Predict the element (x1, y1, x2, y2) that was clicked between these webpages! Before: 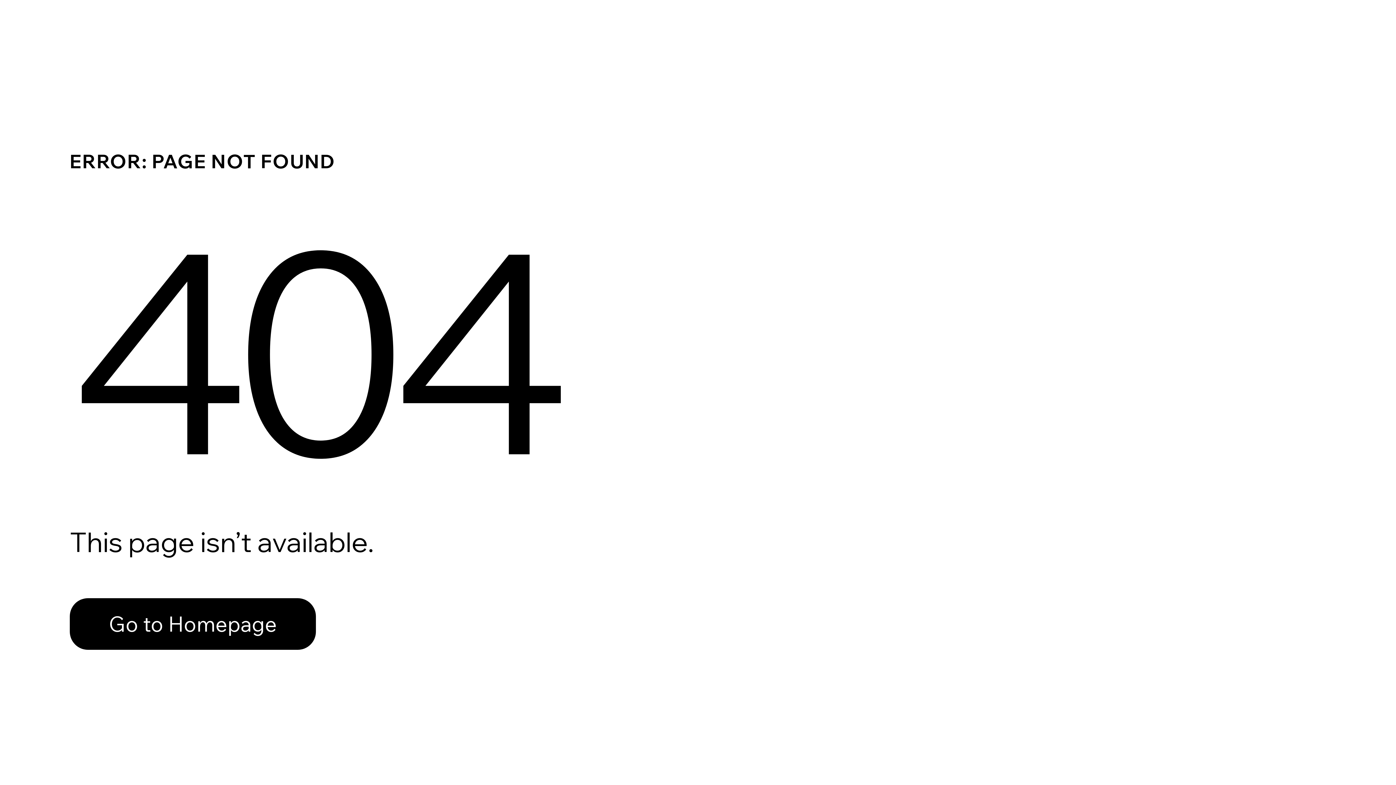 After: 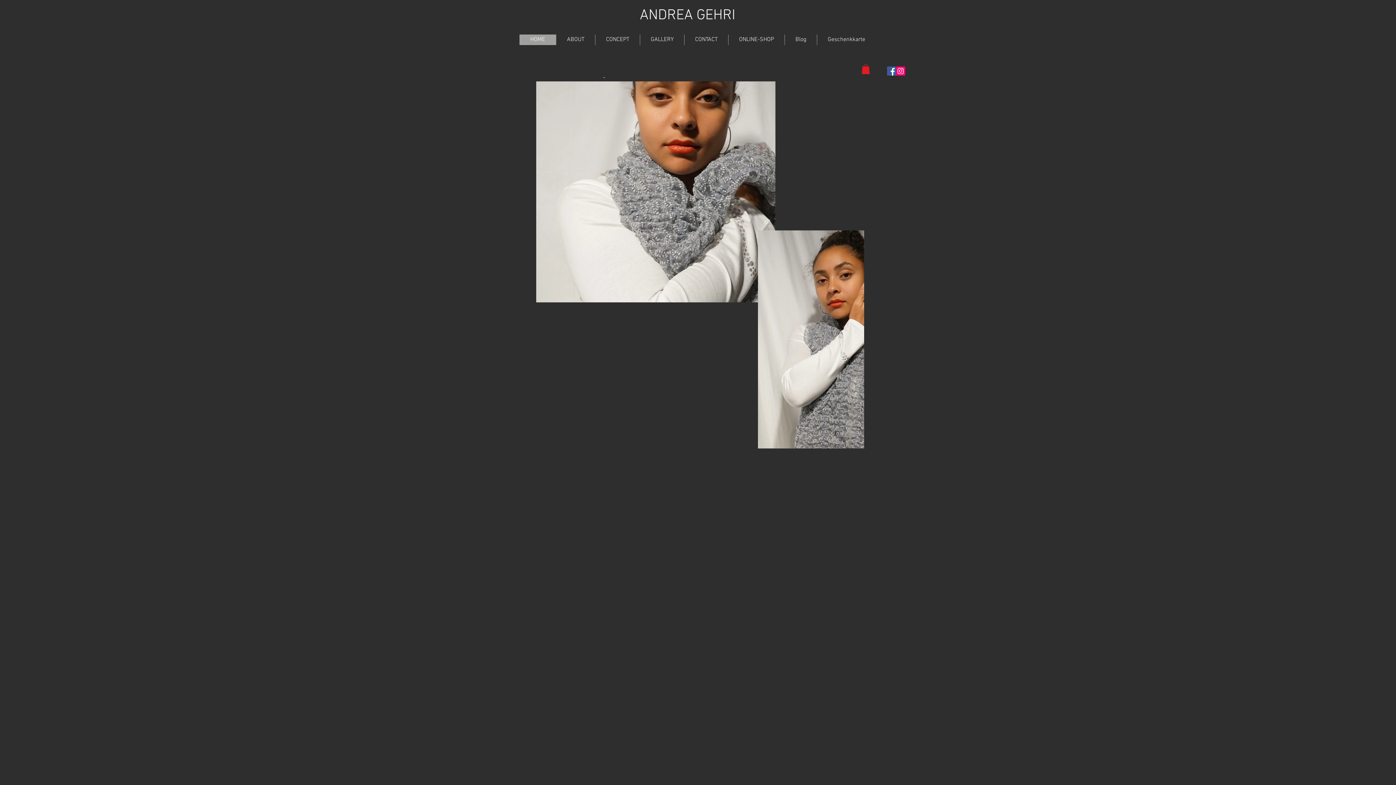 Action: bbox: (69, 582, 768, 659) label: Go to Homepage